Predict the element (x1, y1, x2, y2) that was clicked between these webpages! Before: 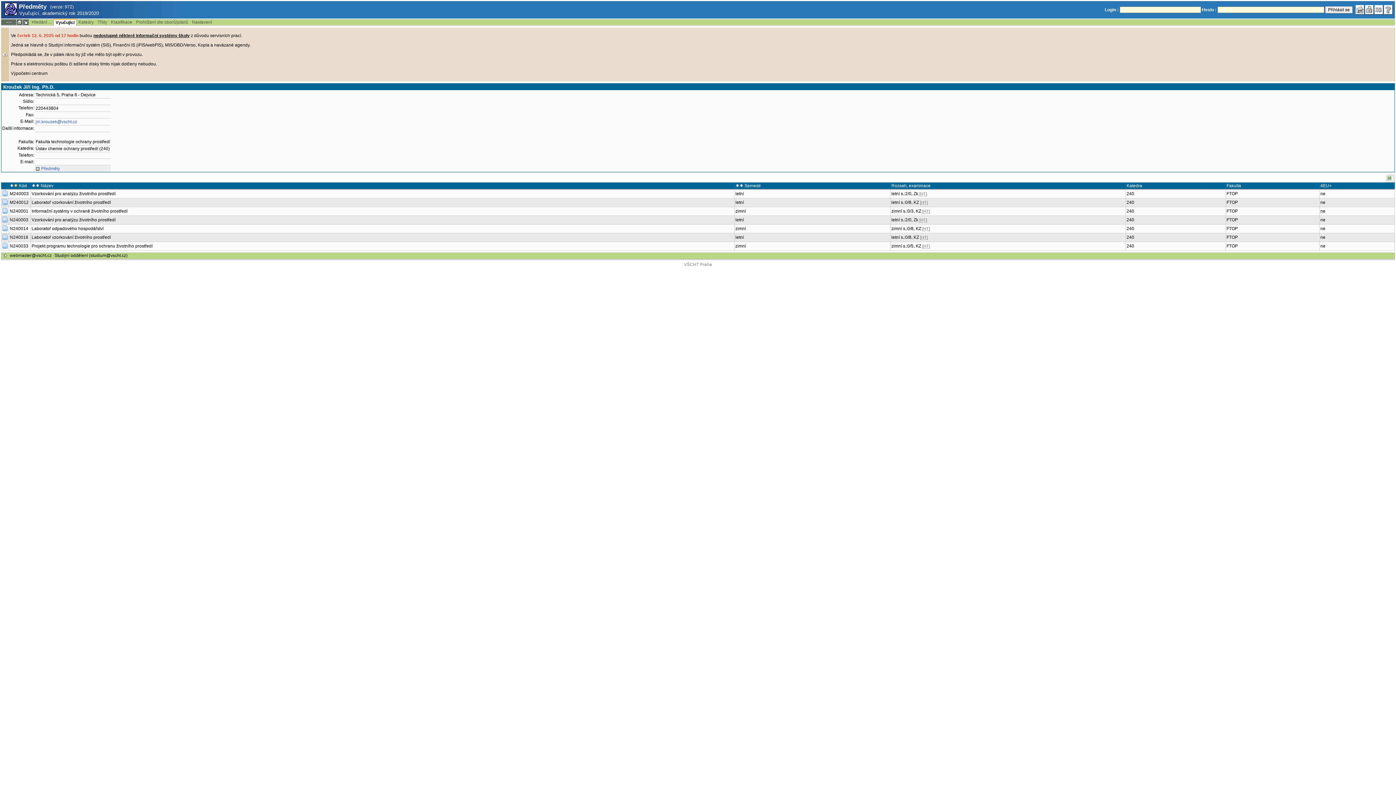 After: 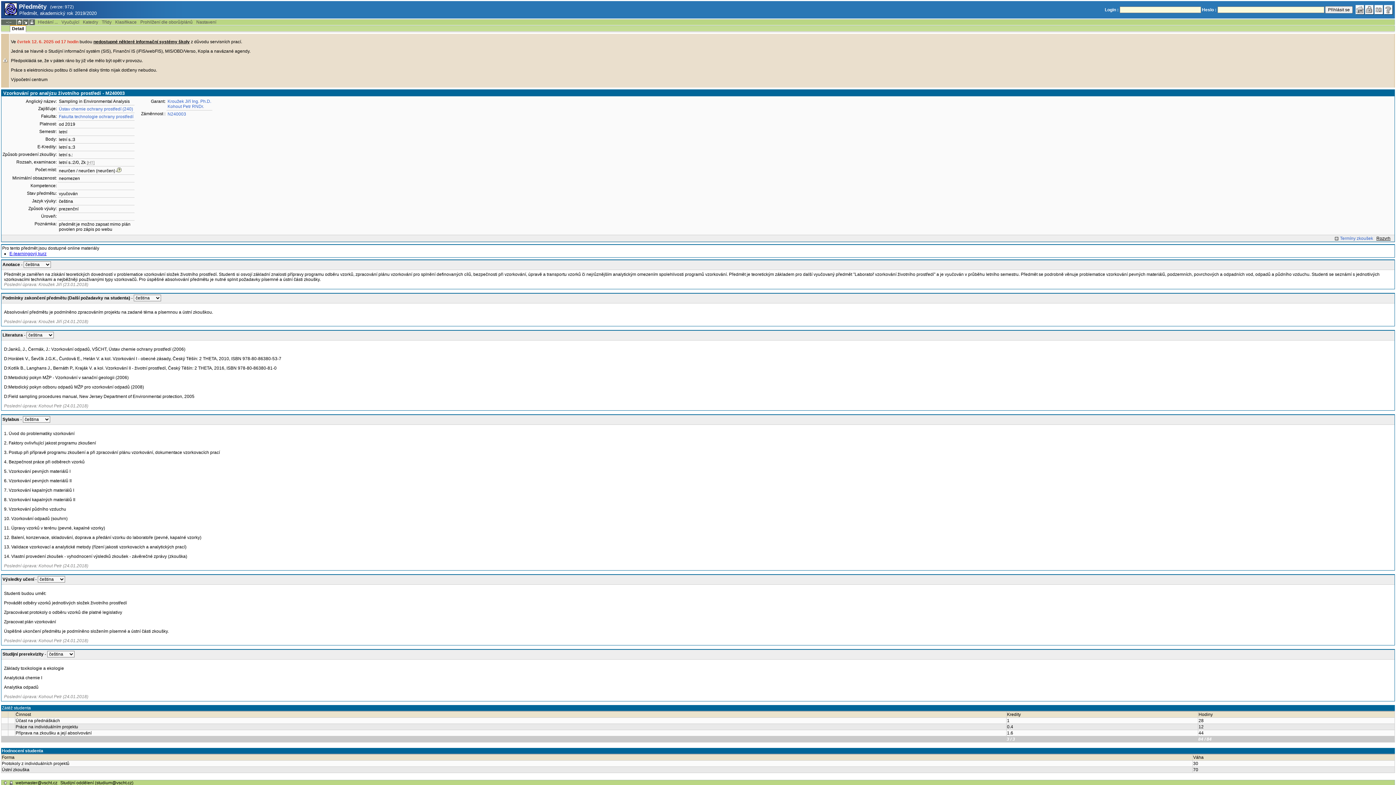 Action: bbox: (9, 191, 28, 196) label: M240003